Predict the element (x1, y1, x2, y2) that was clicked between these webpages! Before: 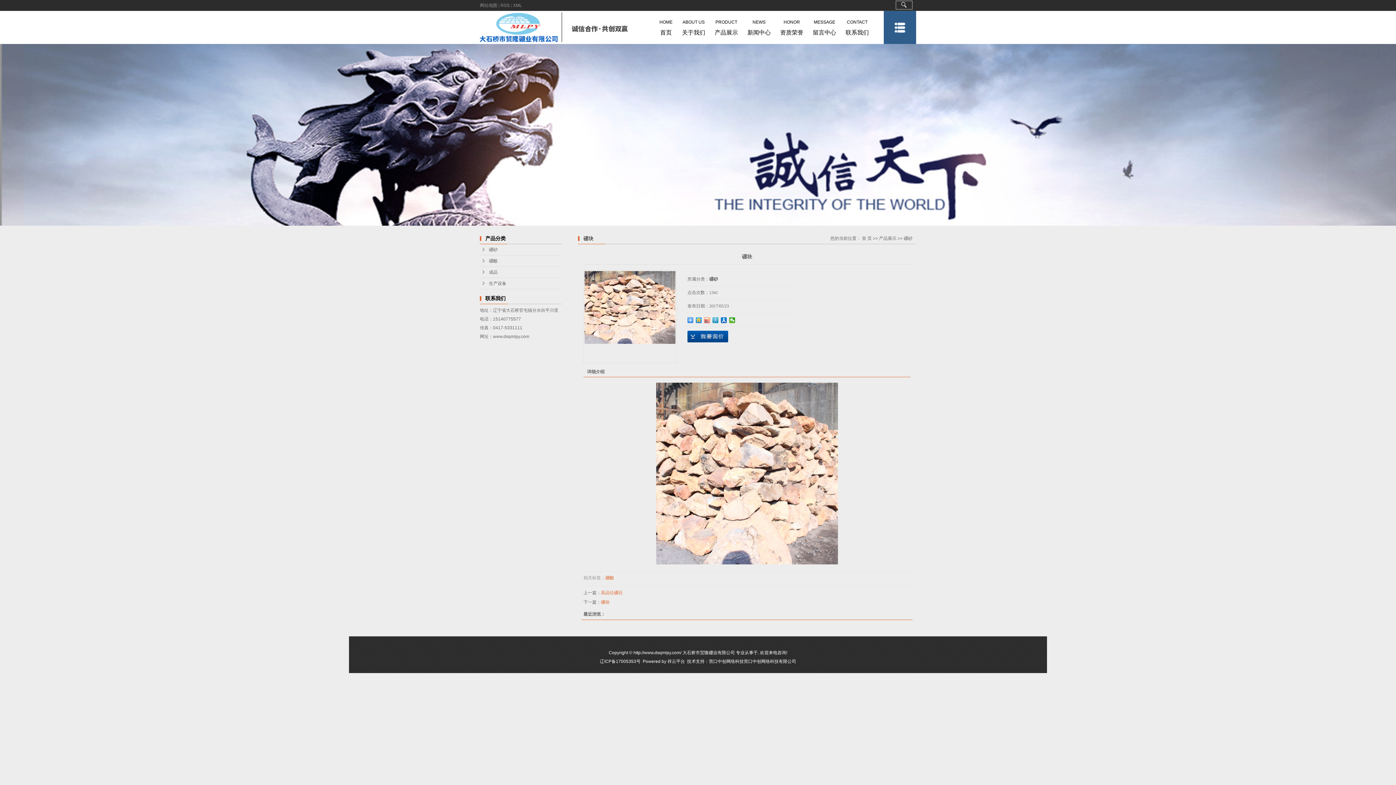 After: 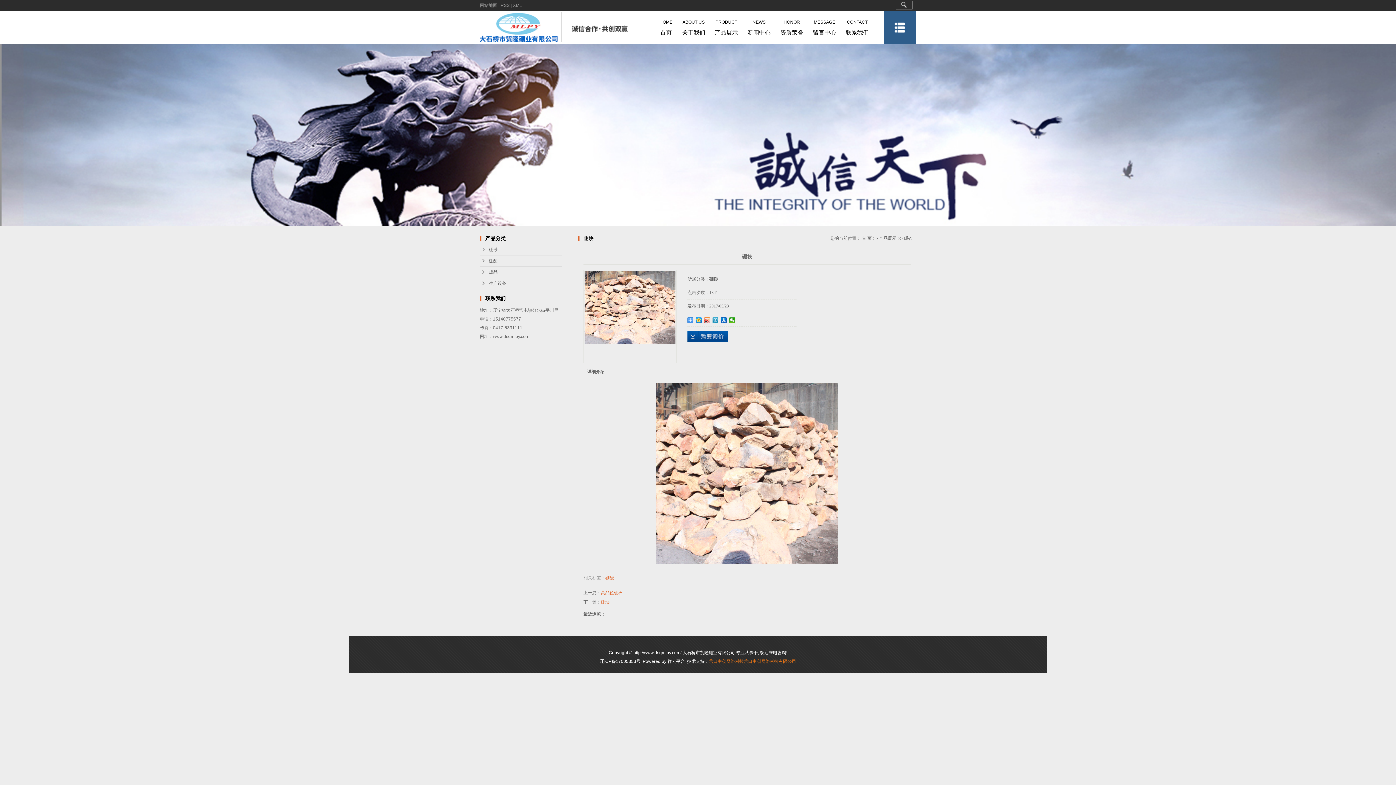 Action: label: 营口中创网络科技营口中创网络科技有限公司 bbox: (709, 659, 796, 664)